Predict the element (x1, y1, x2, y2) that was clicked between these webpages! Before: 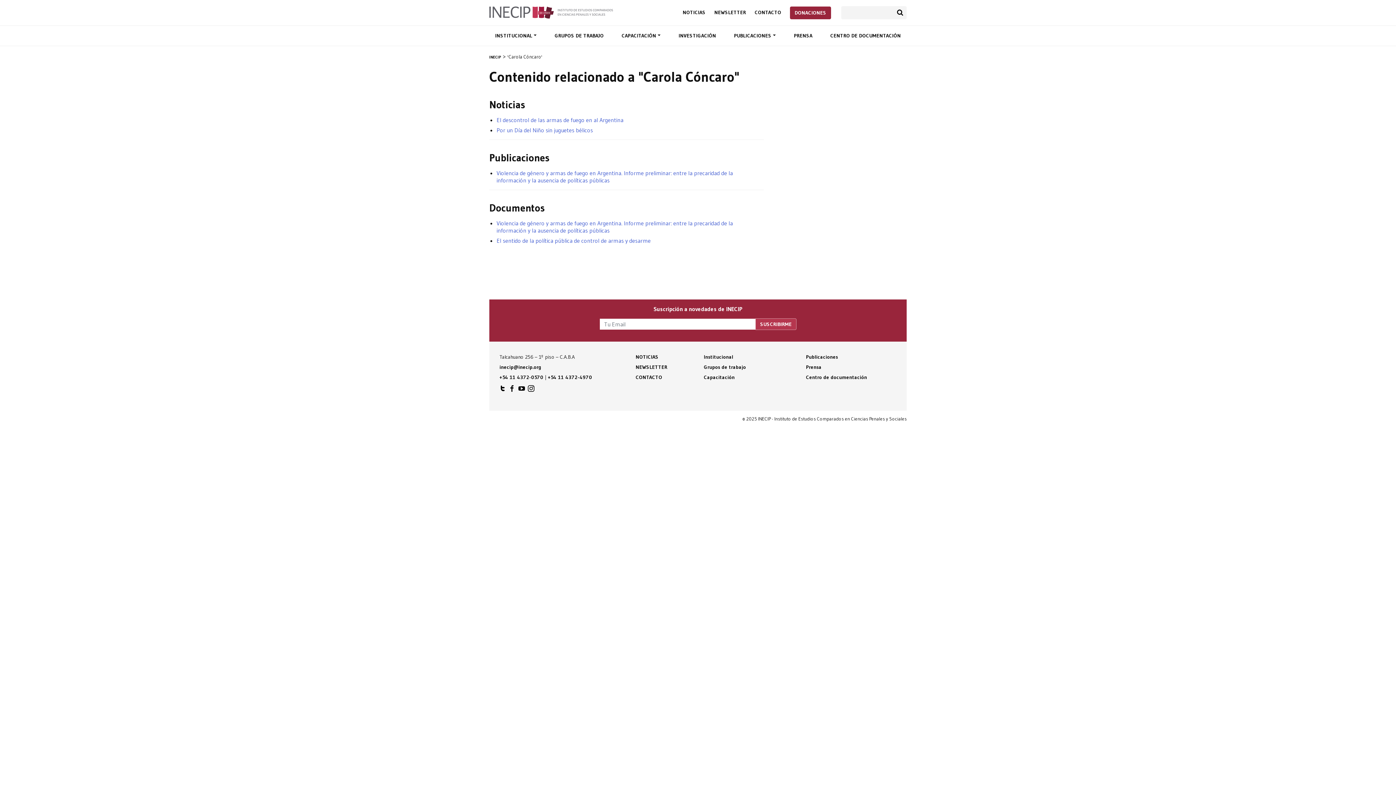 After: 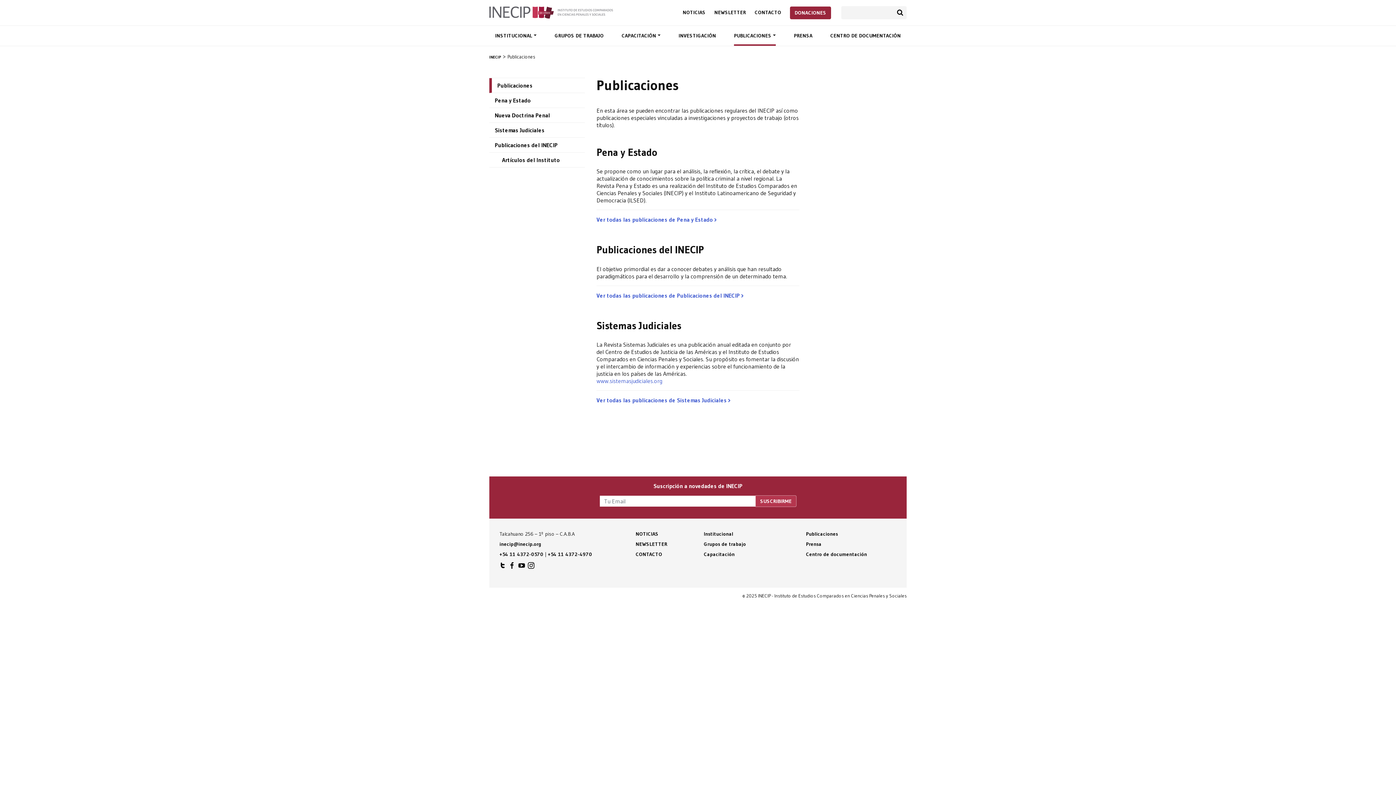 Action: bbox: (806, 352, 896, 362) label: Publicaciones